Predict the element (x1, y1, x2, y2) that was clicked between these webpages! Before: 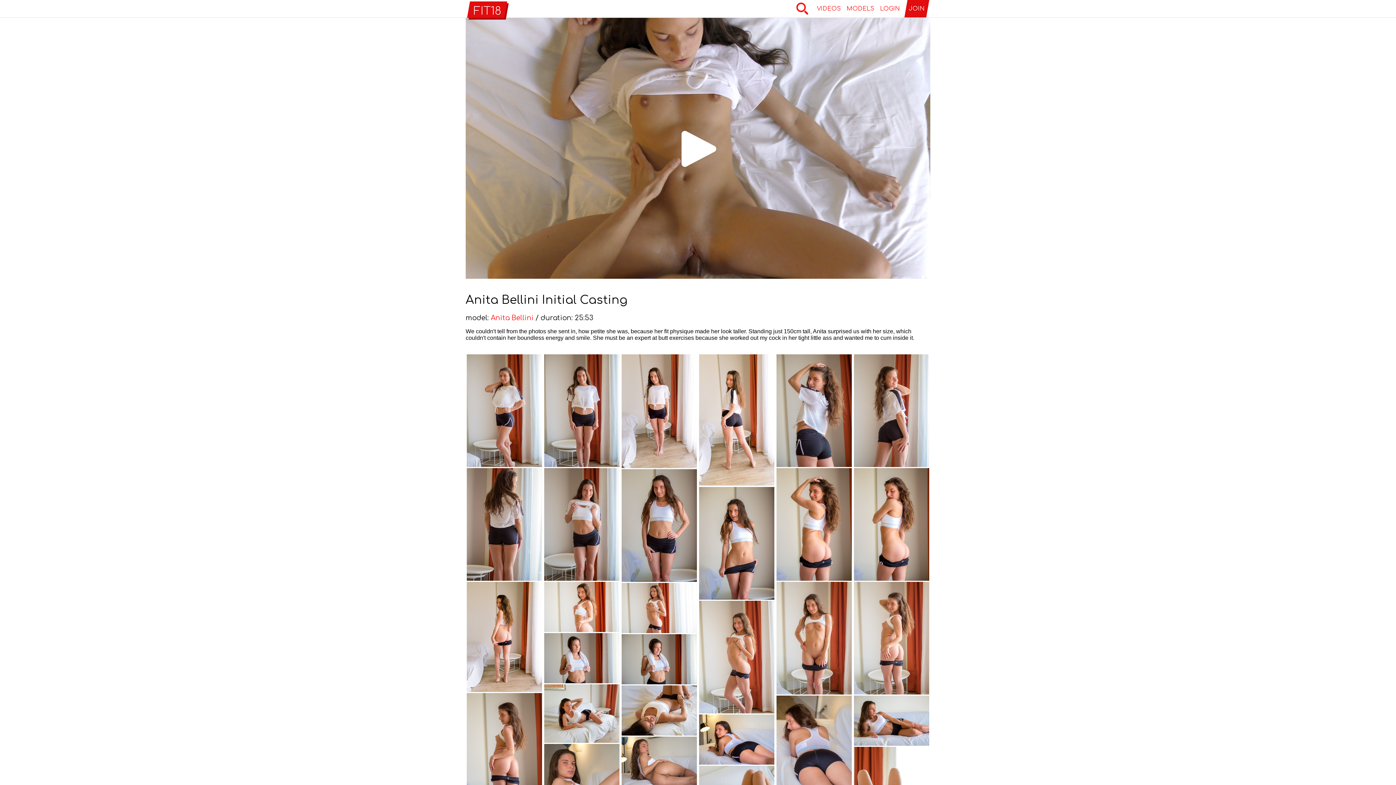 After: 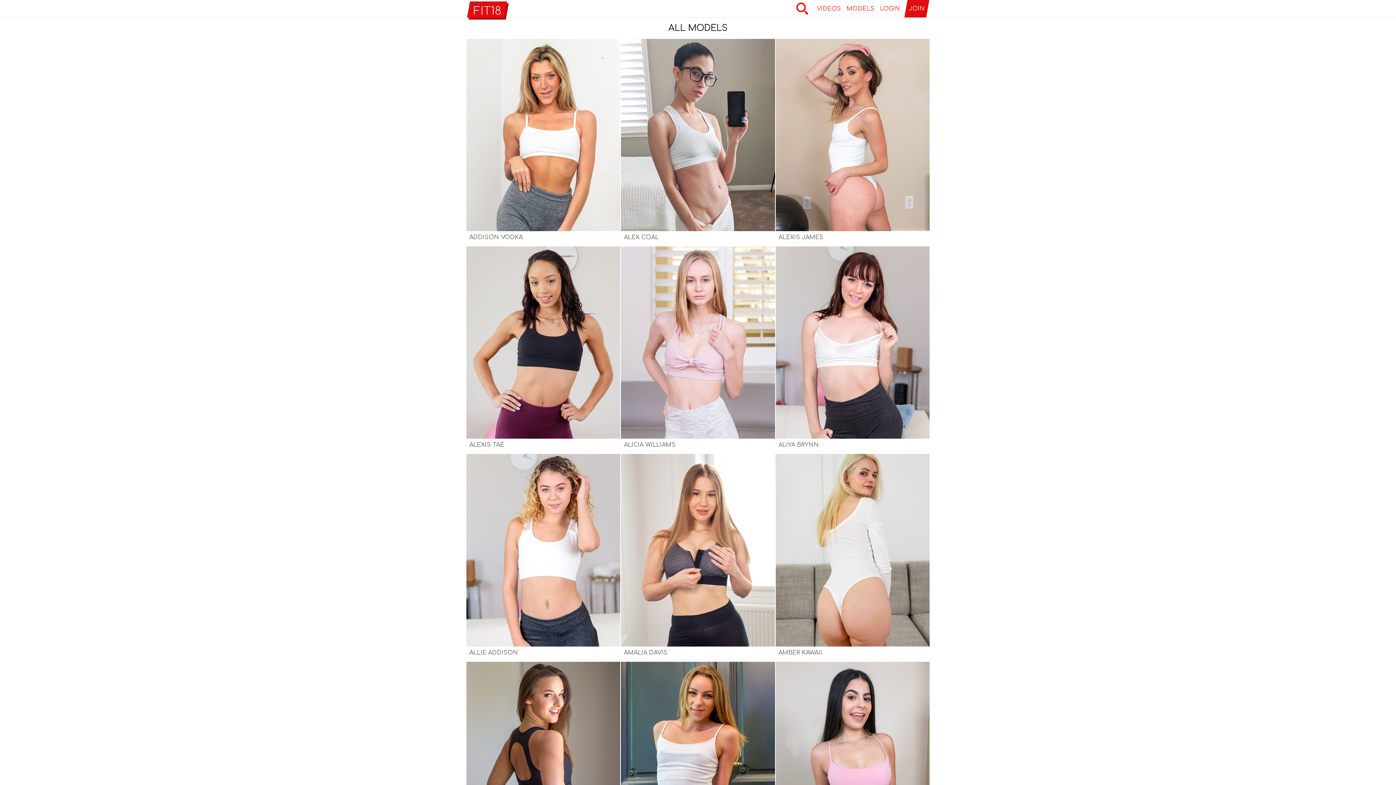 Action: label: MODELS bbox: (846, 5, 874, 12)